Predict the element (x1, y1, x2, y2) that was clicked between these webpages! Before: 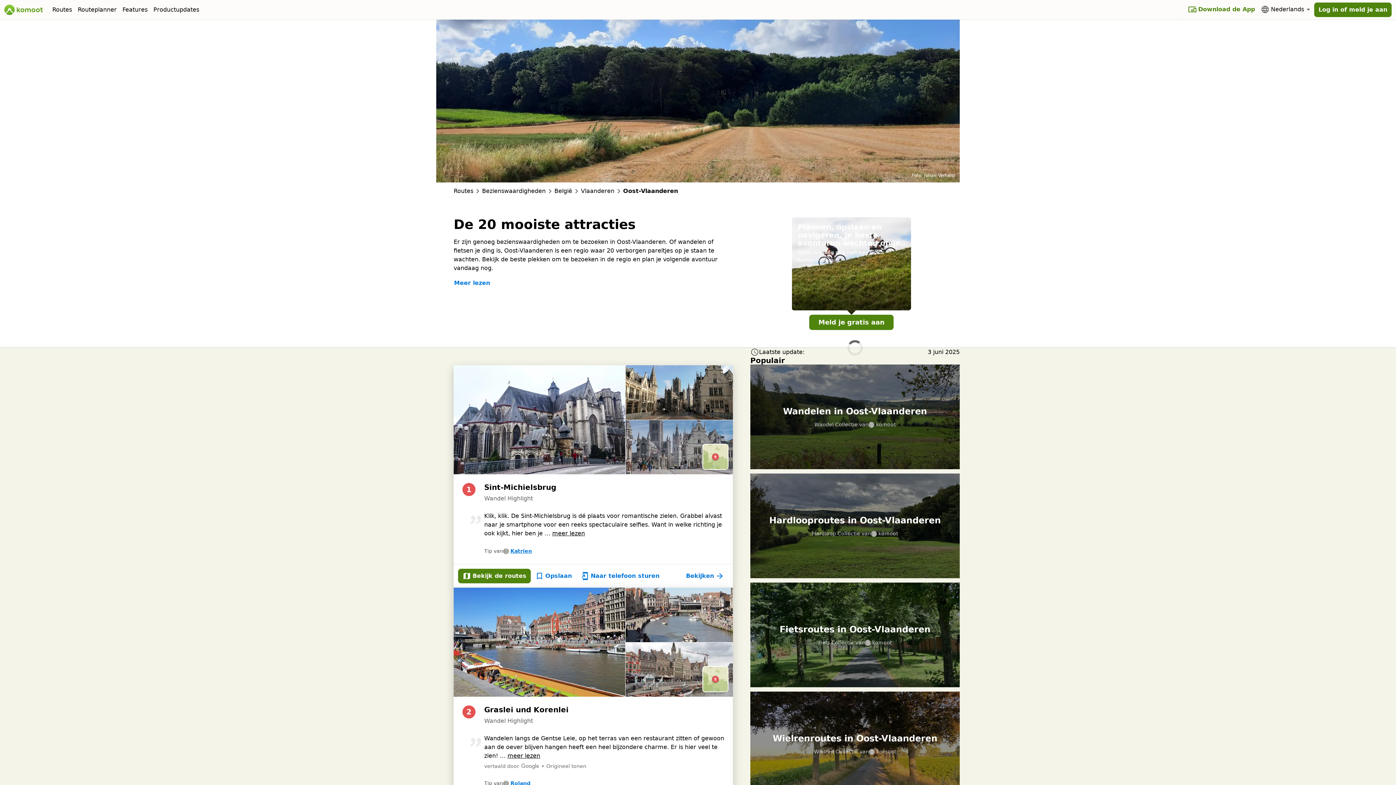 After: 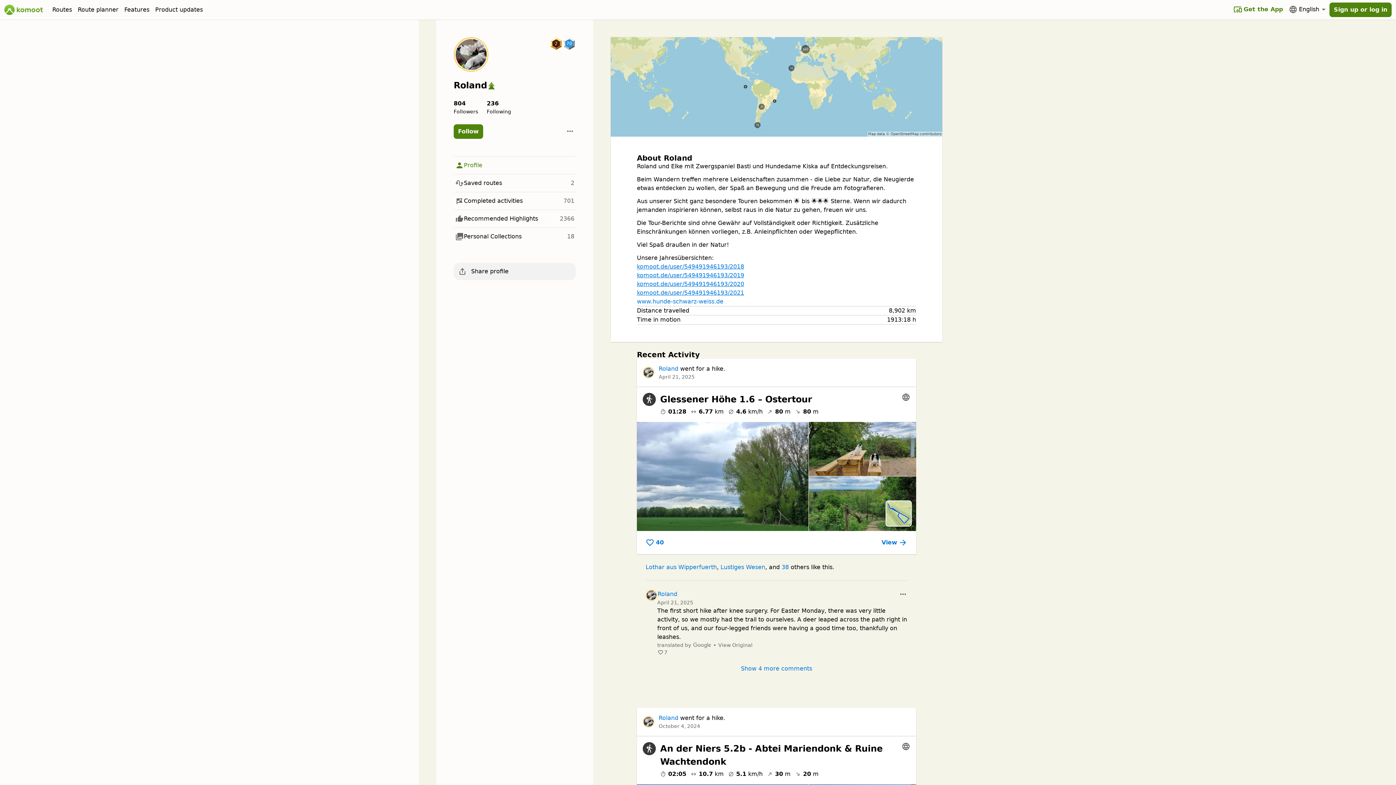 Action: label: Roland bbox: (503, 780, 530, 787)